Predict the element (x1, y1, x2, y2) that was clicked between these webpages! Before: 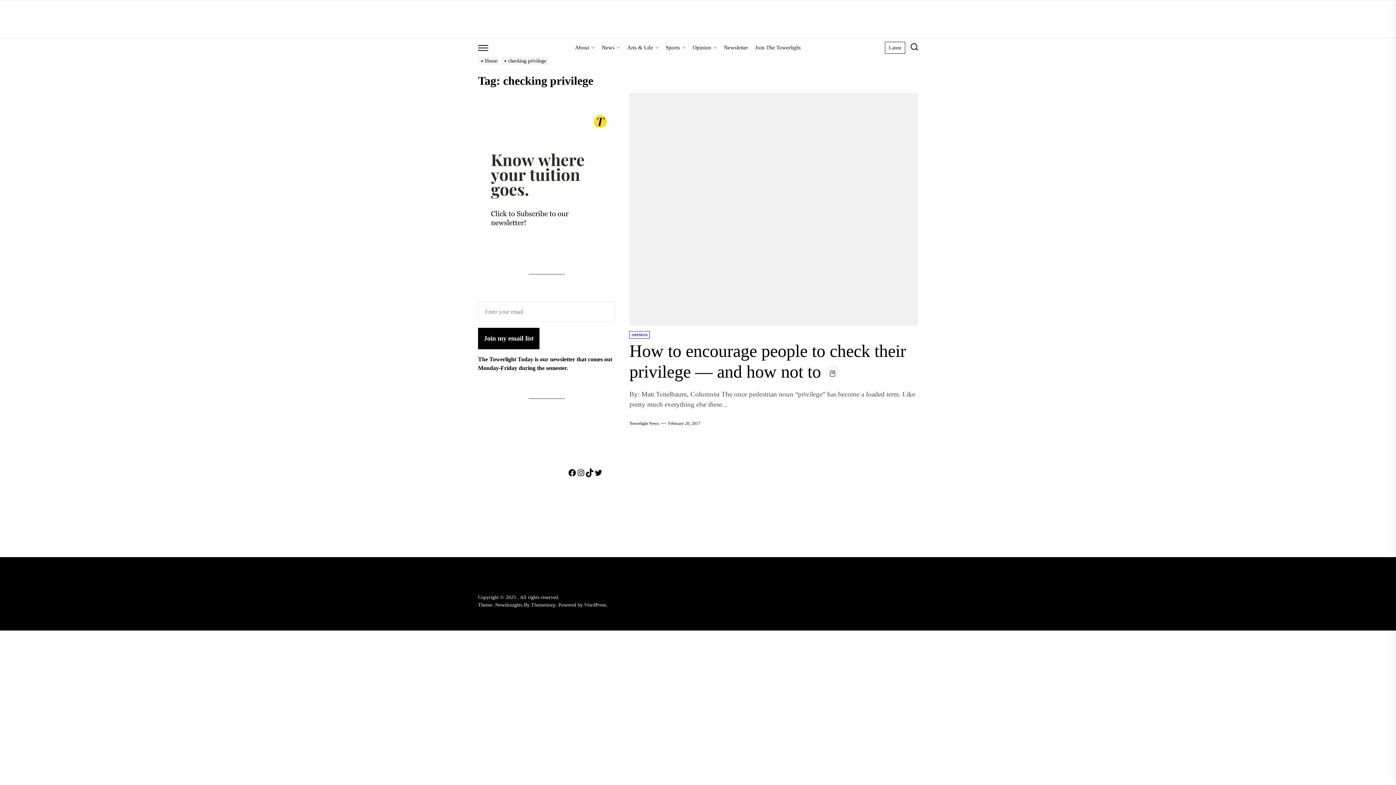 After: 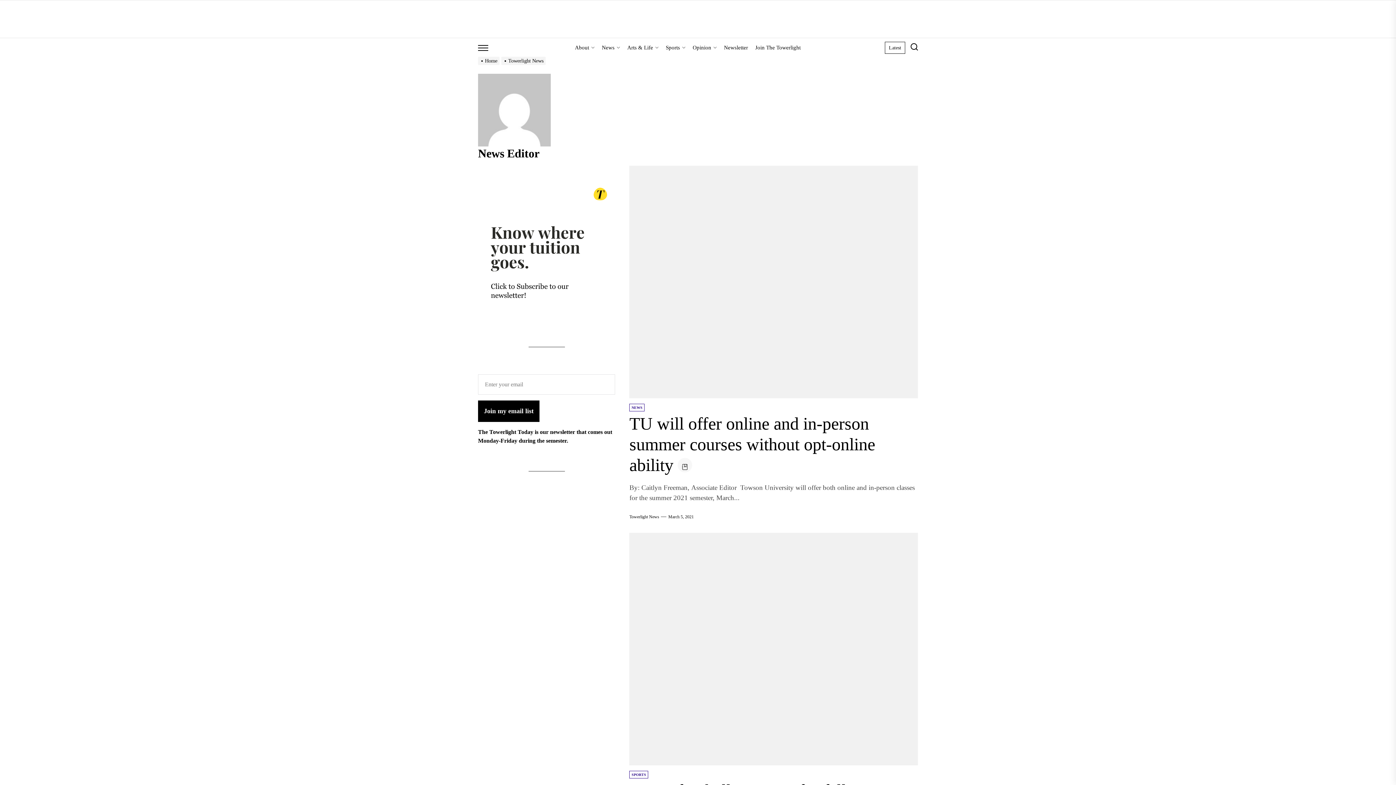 Action: bbox: (629, 420, 659, 426) label: Towerlight News